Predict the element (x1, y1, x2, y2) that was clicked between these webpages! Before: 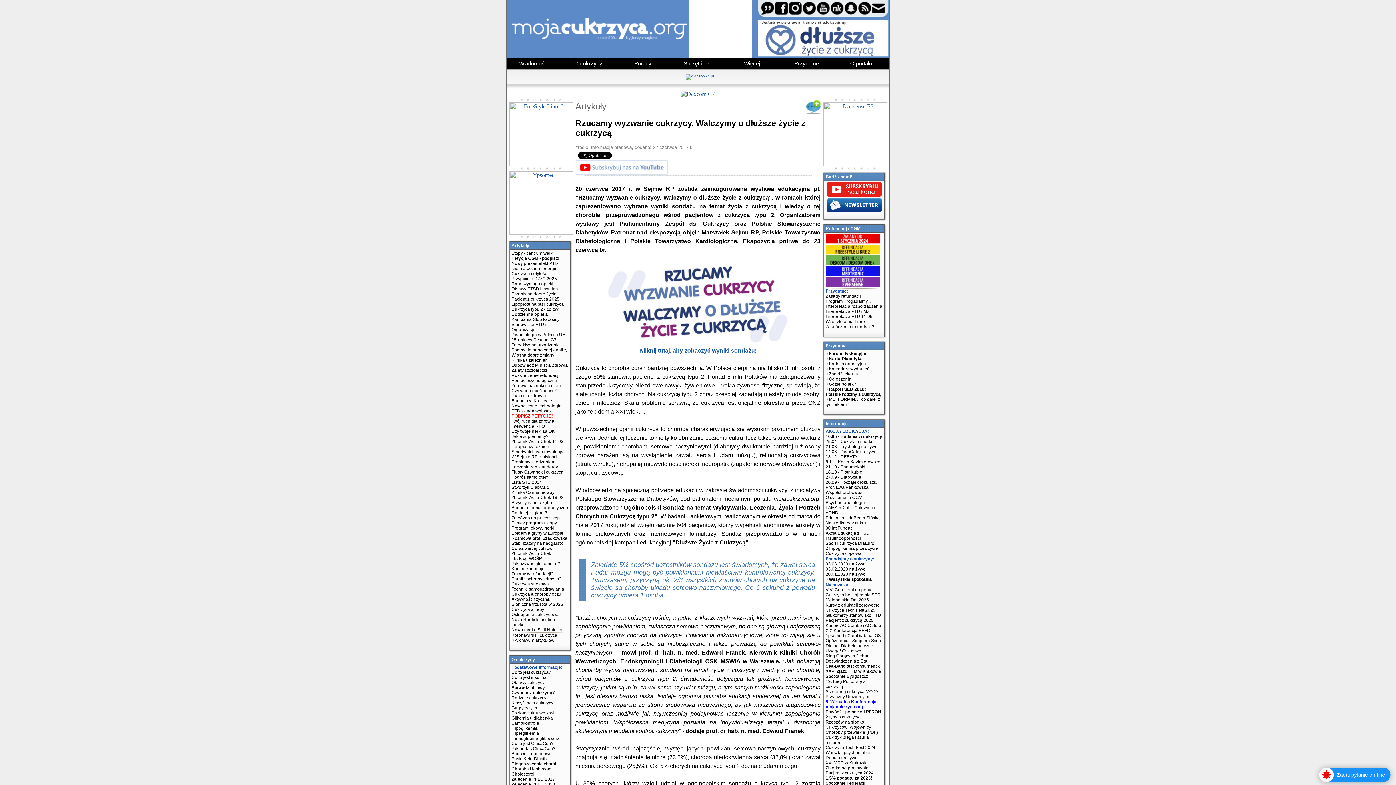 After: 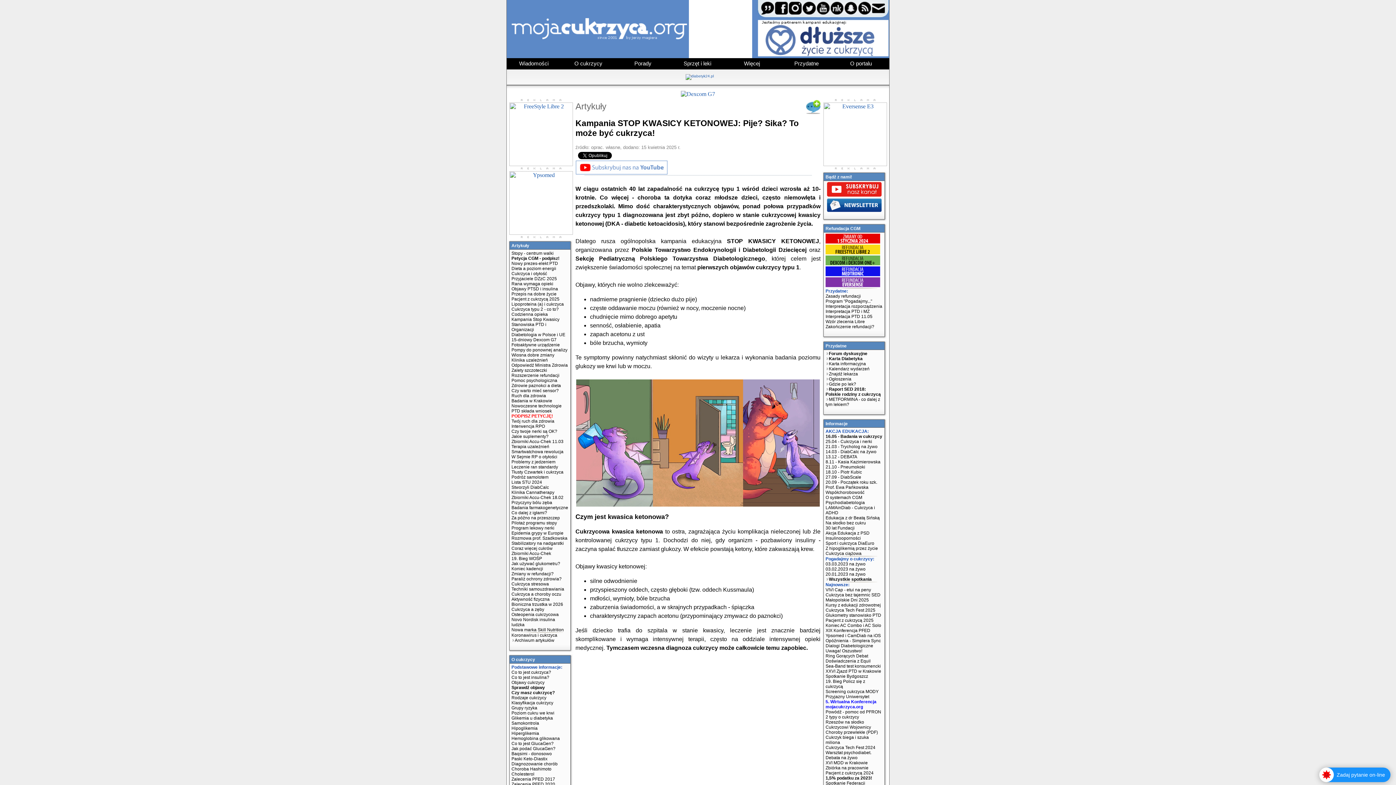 Action: label: Kampania Stop Kwasicy bbox: (511, 317, 559, 322)